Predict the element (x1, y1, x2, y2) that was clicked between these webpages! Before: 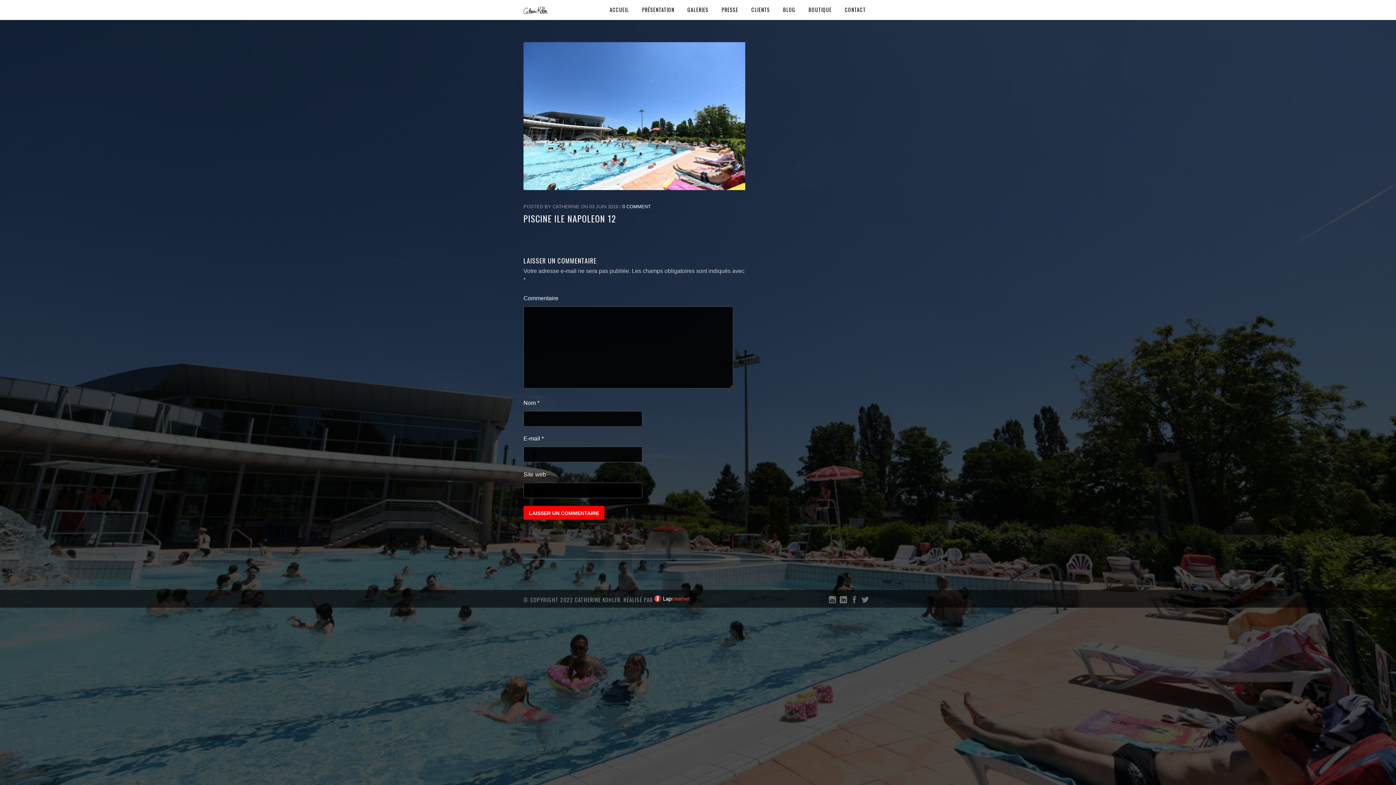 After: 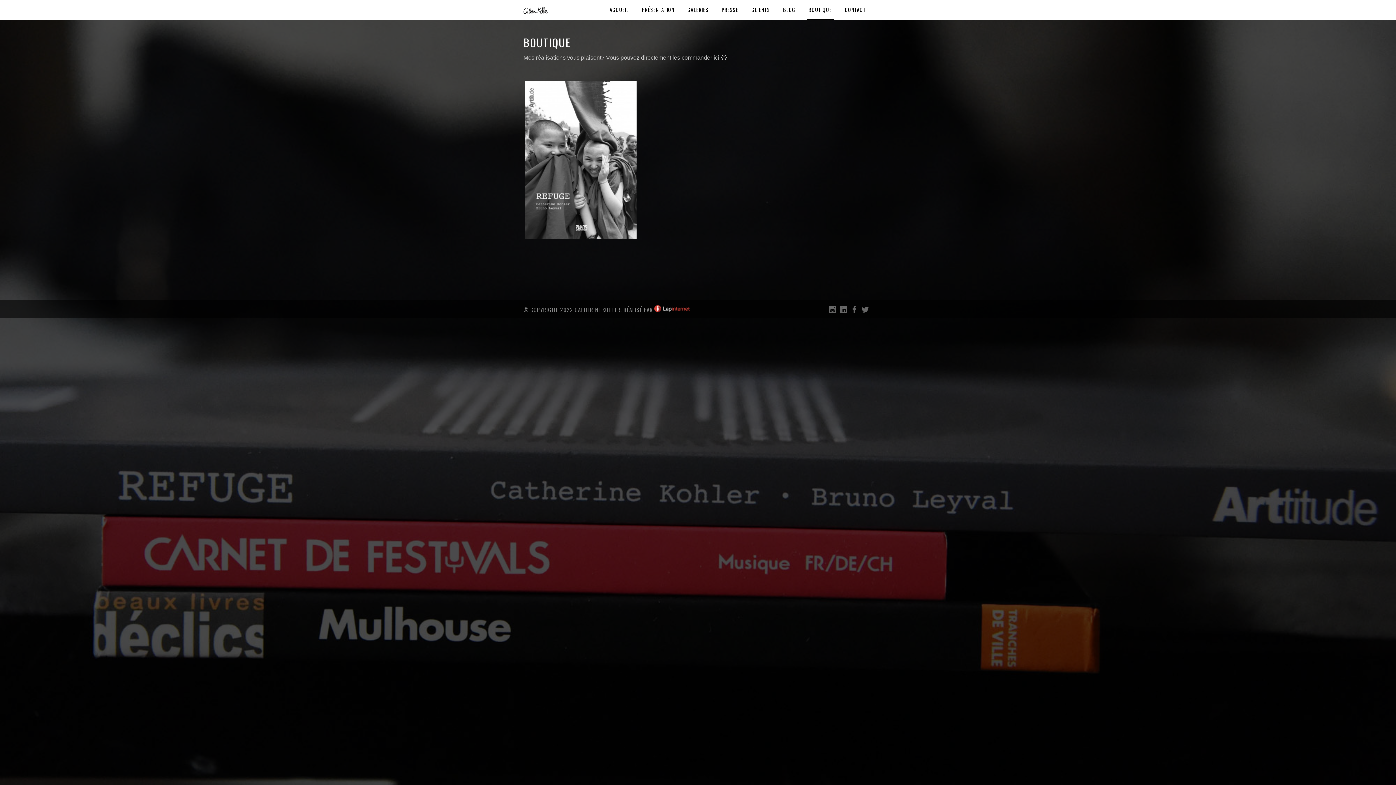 Action: label: BOUTIQUE bbox: (806, 0, 833, 20)